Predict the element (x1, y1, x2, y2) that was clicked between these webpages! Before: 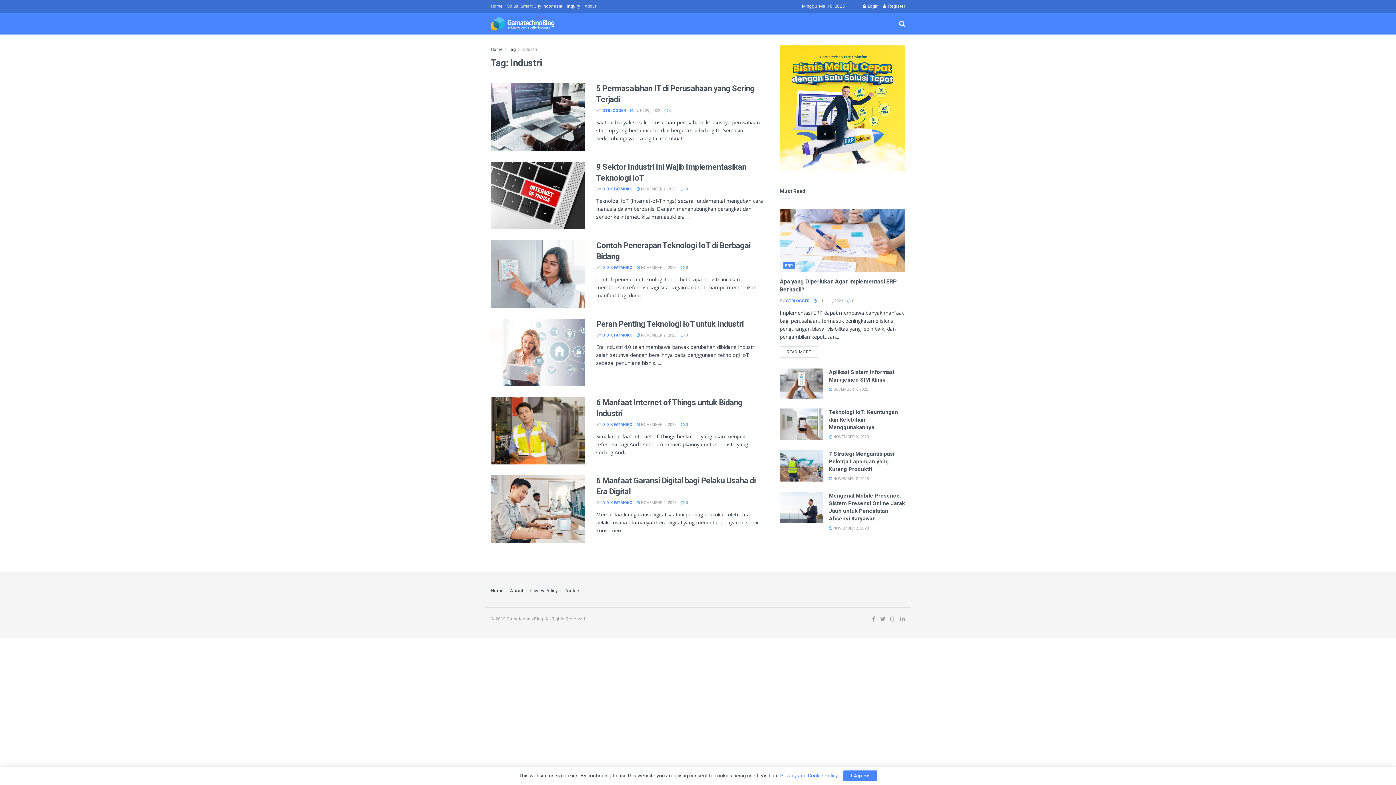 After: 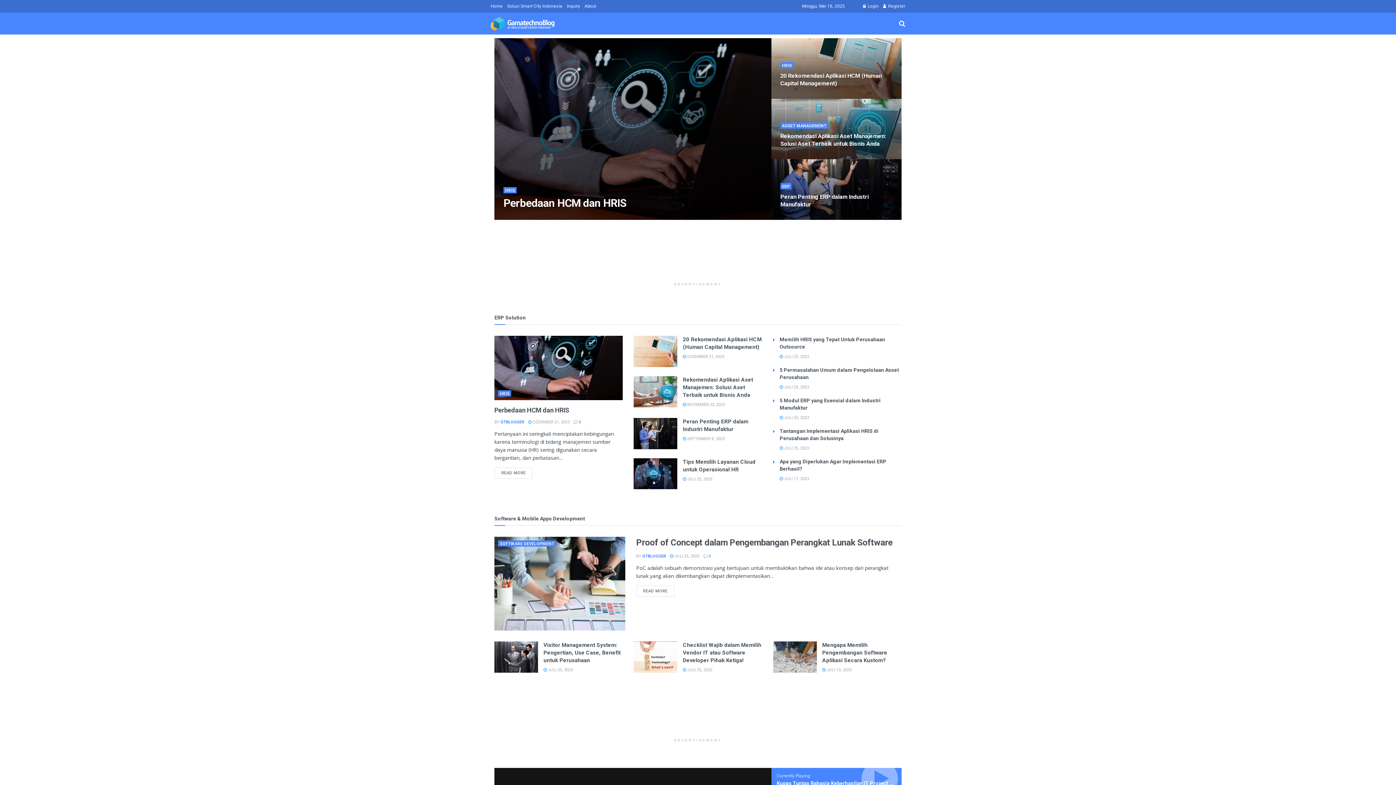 Action: bbox: (786, 298, 809, 303) label: GTBLOGGER